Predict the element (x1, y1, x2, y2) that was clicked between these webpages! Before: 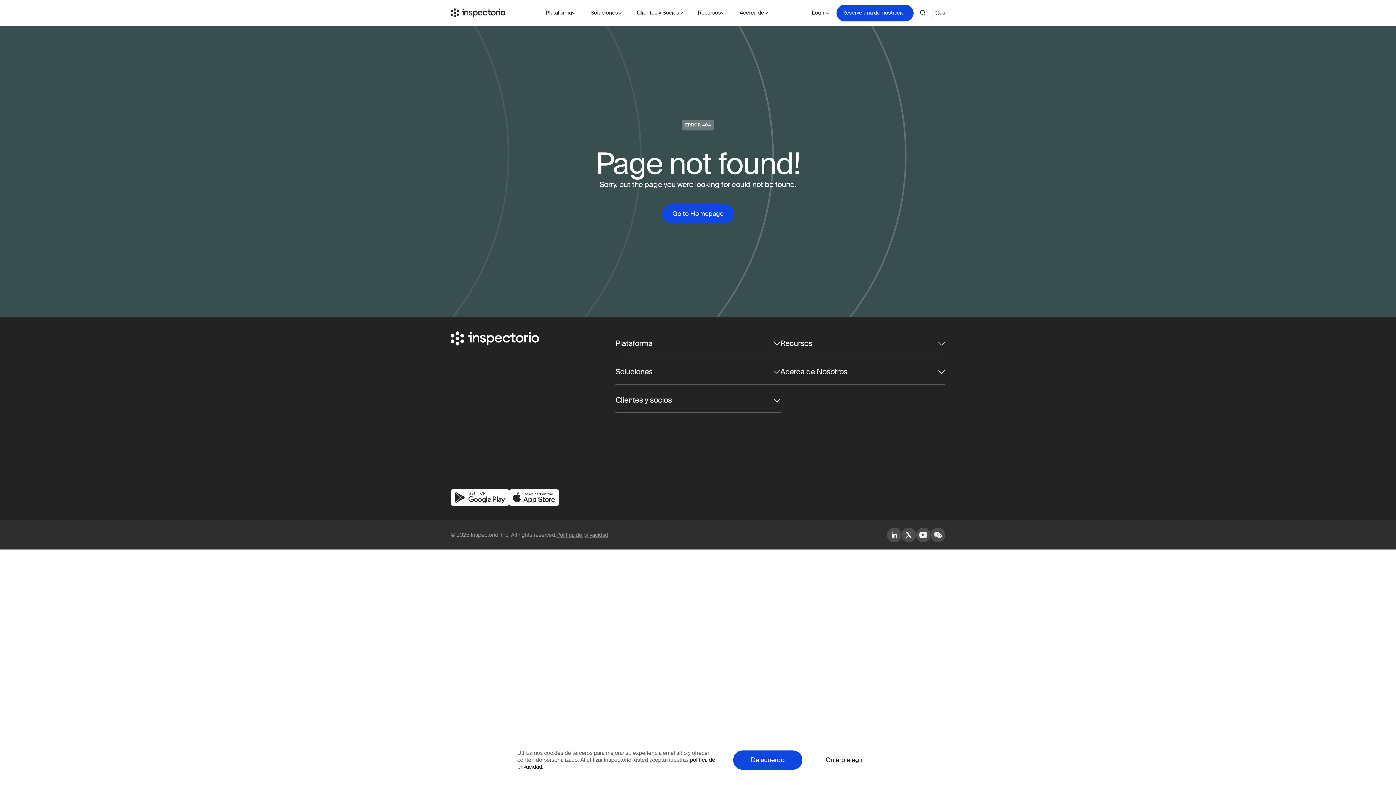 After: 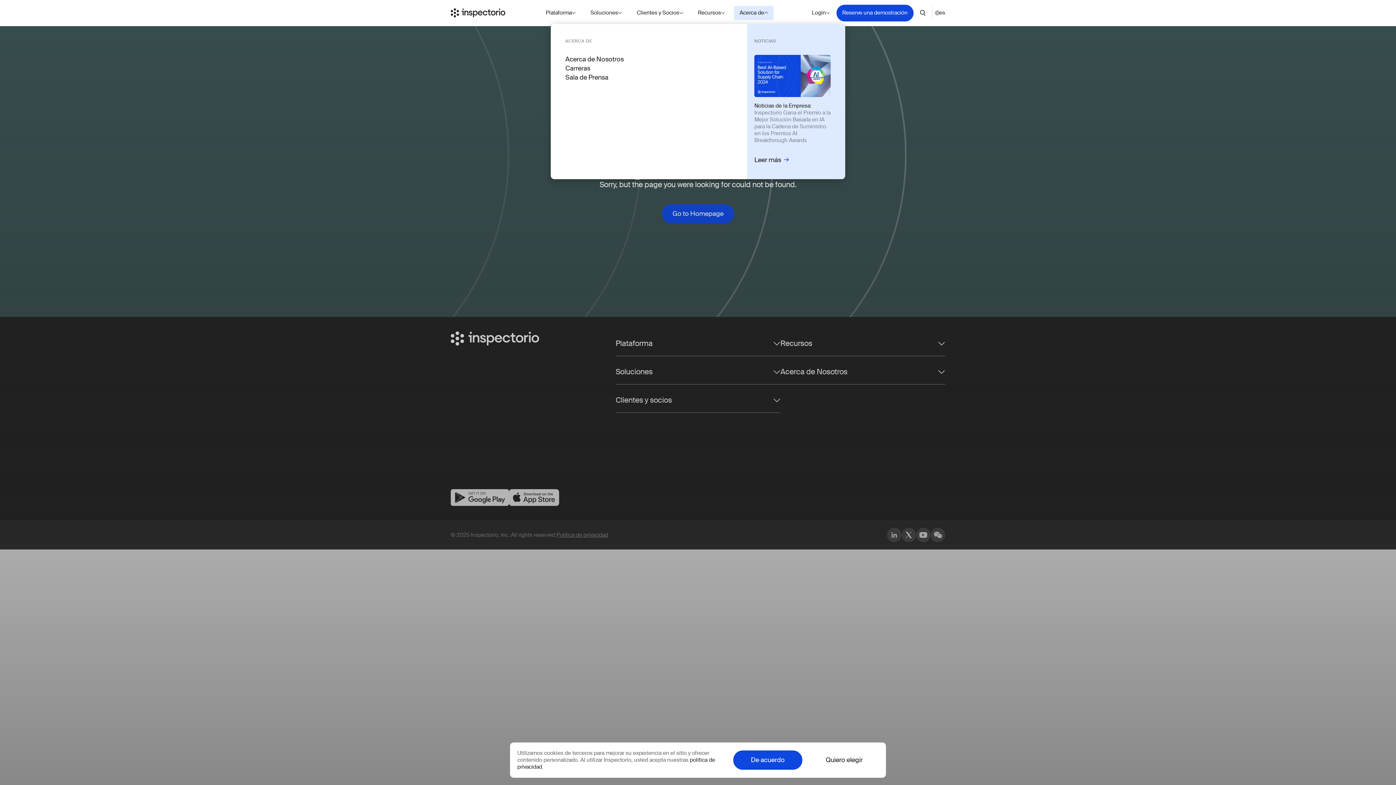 Action: bbox: (734, 5, 773, 20) label: Acerca de